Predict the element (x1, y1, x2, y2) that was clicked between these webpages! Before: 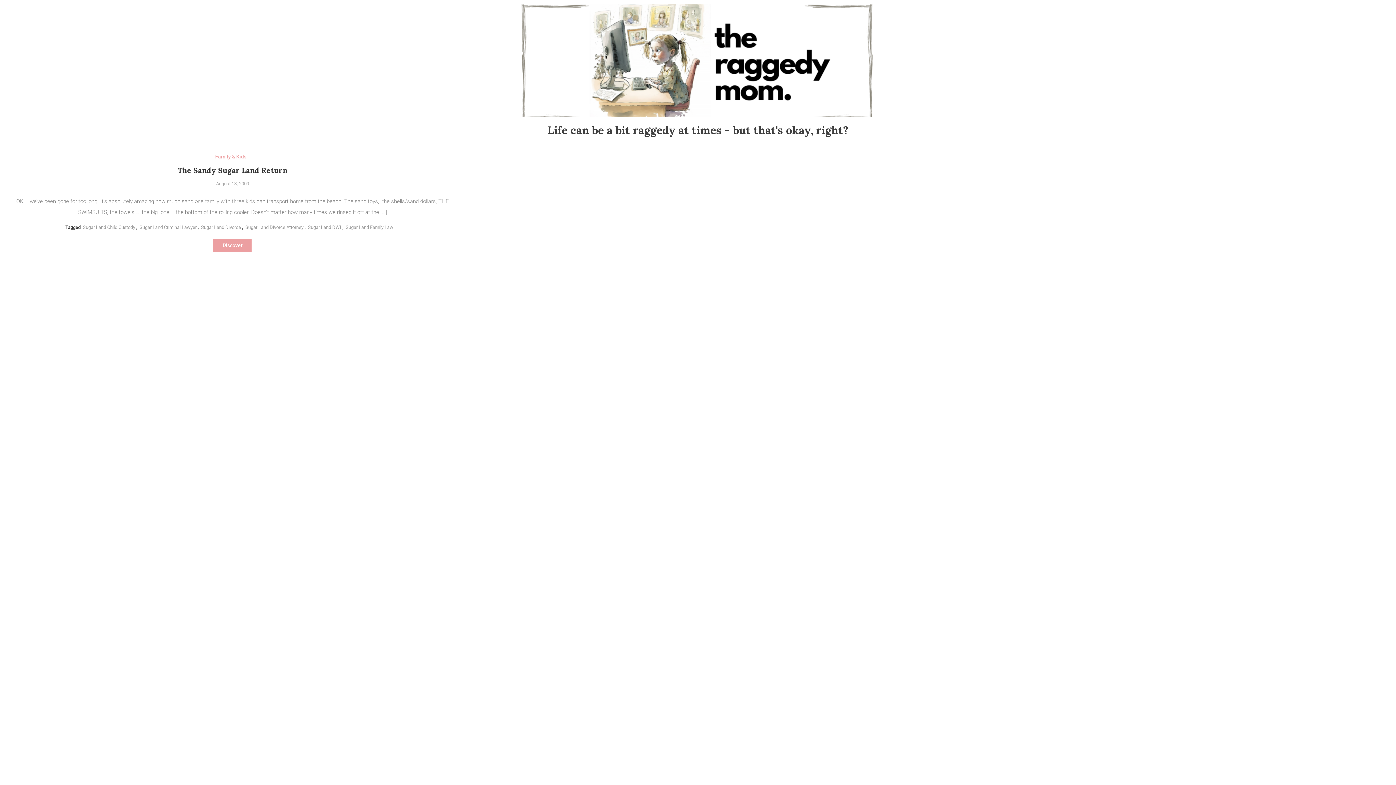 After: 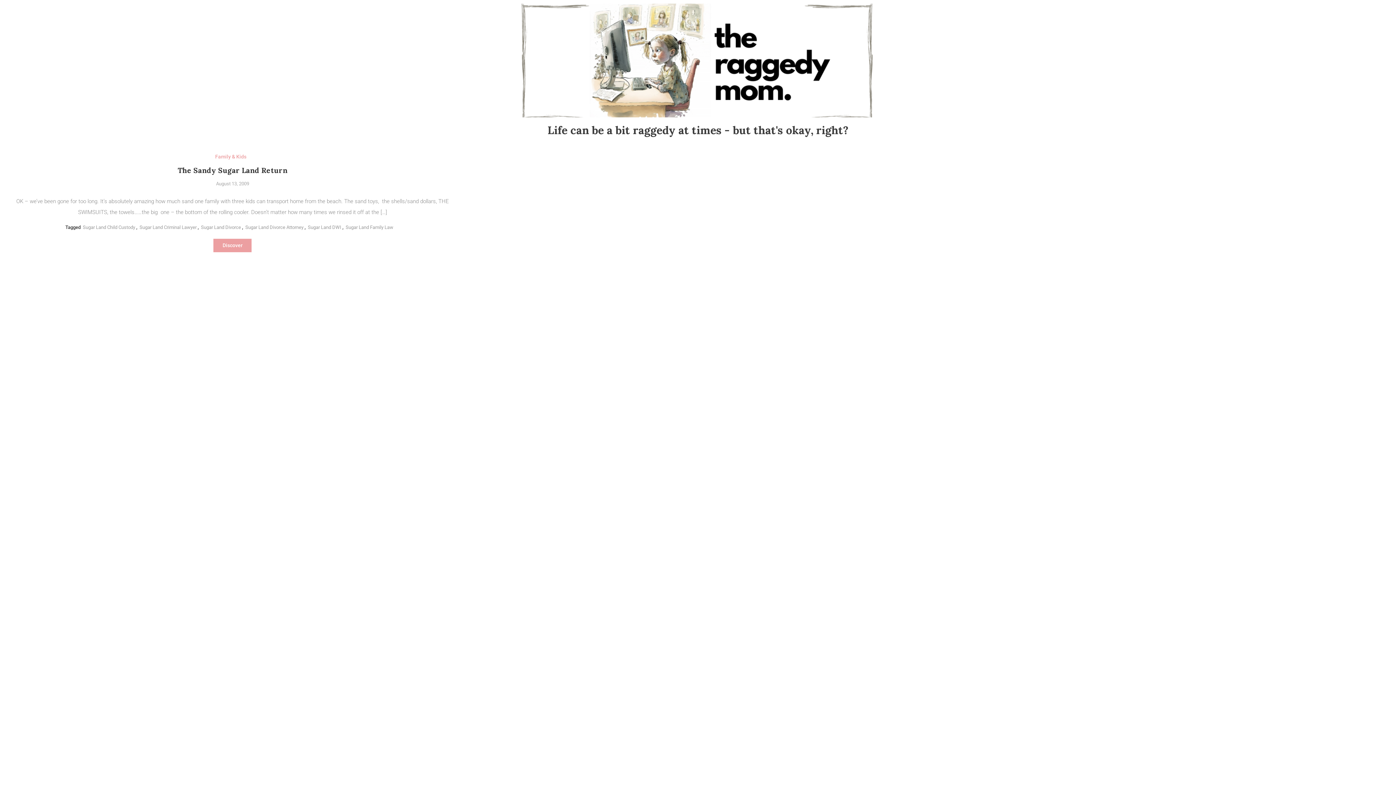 Action: label: Sugar Land Criminal Lawyer bbox: (139, 224, 196, 230)